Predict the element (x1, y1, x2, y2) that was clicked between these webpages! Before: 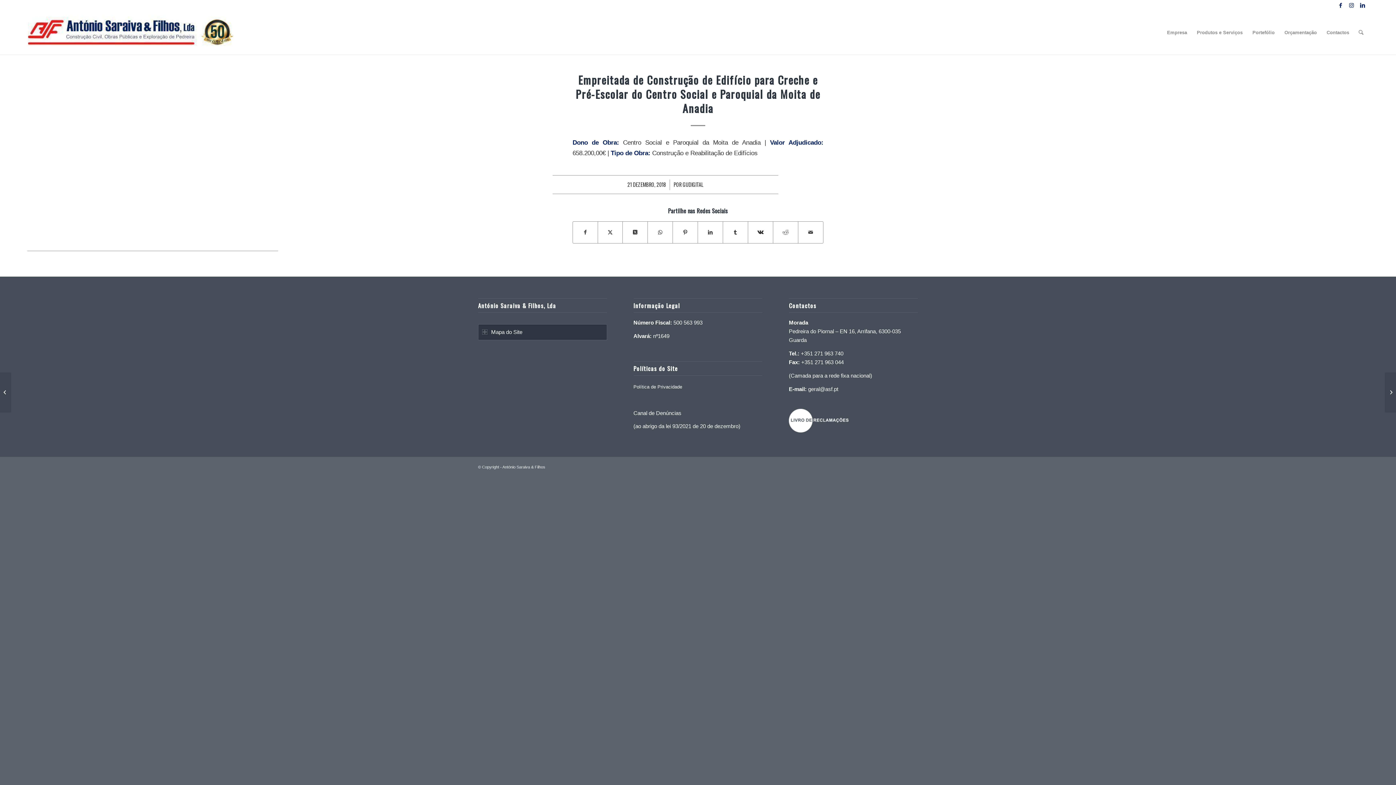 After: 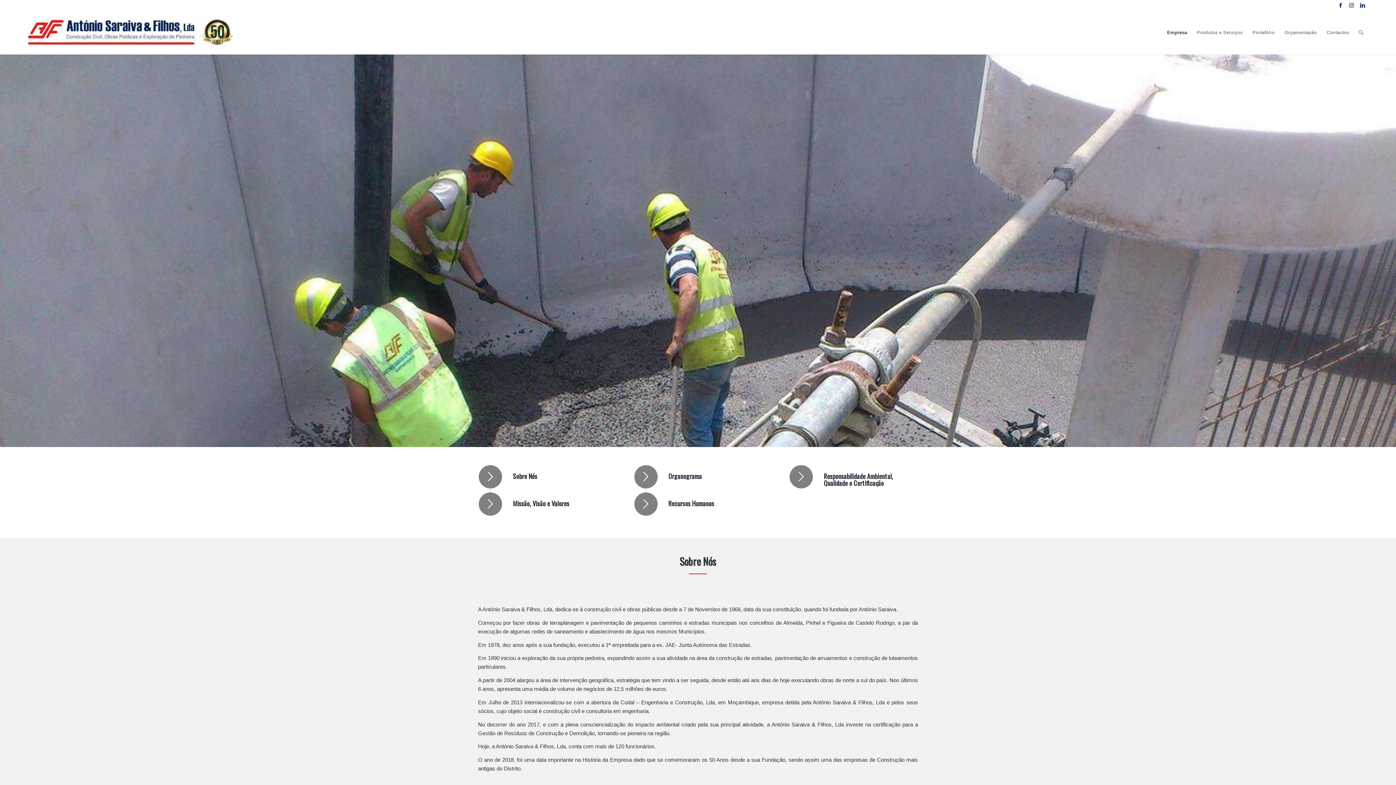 Action: label: Empresa bbox: (1162, 10, 1192, 54)